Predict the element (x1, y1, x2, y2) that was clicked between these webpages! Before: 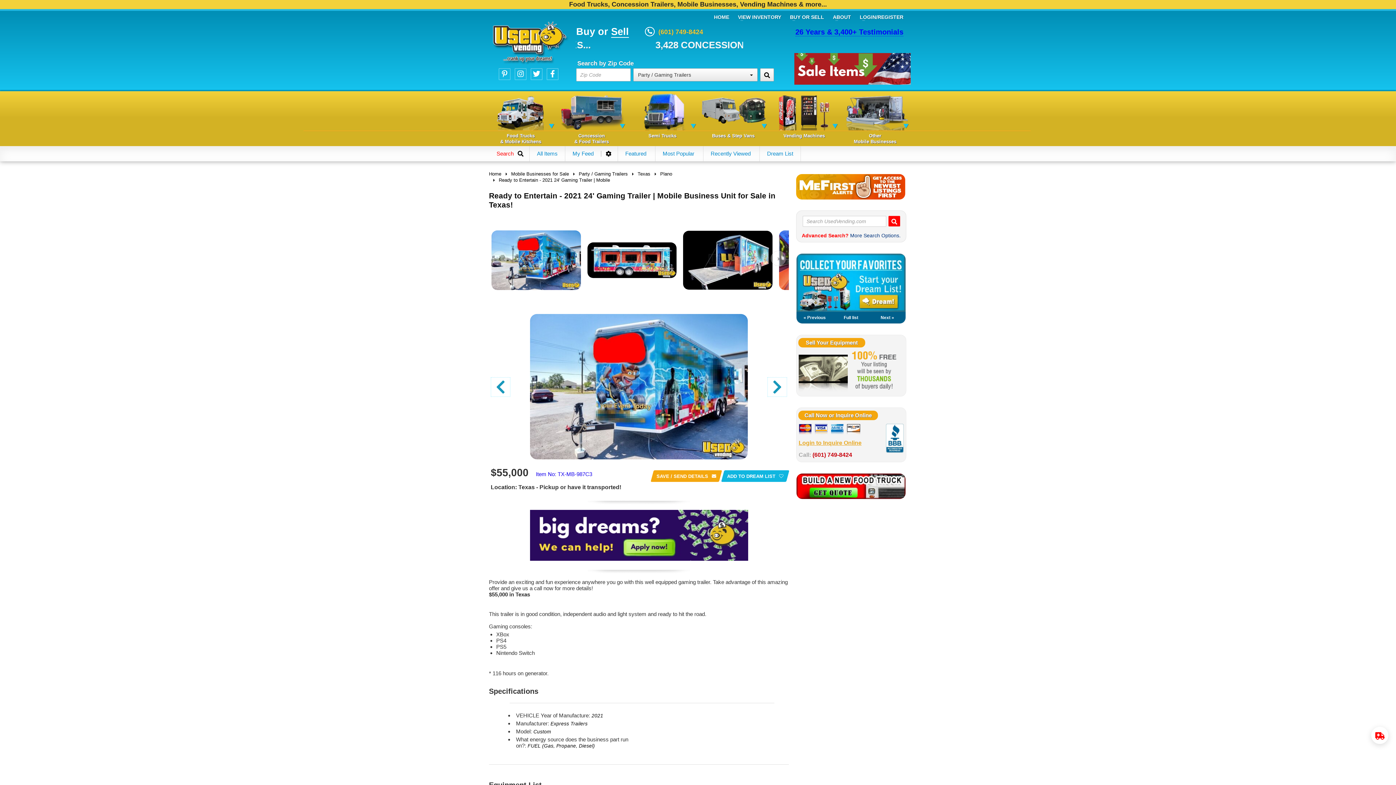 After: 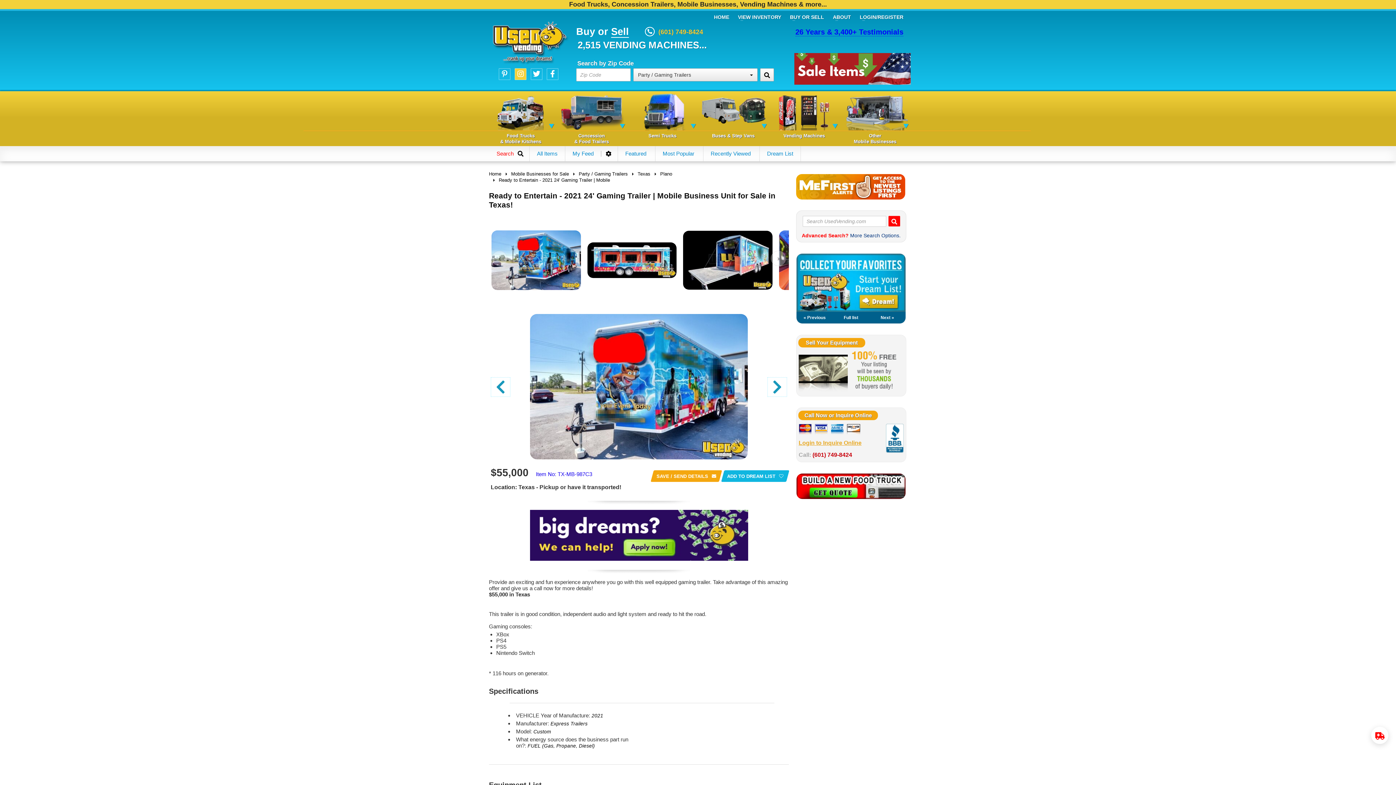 Action: bbox: (514, 68, 526, 80)